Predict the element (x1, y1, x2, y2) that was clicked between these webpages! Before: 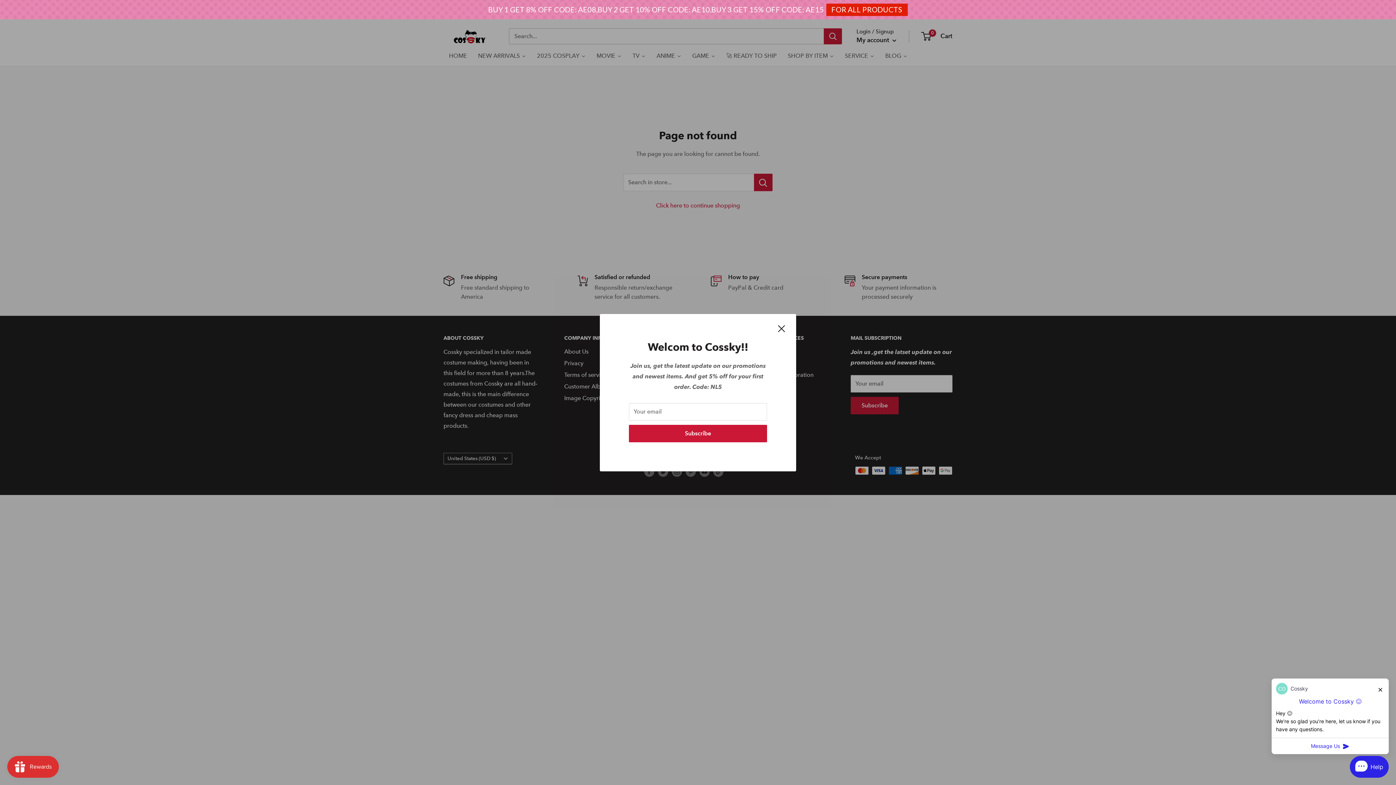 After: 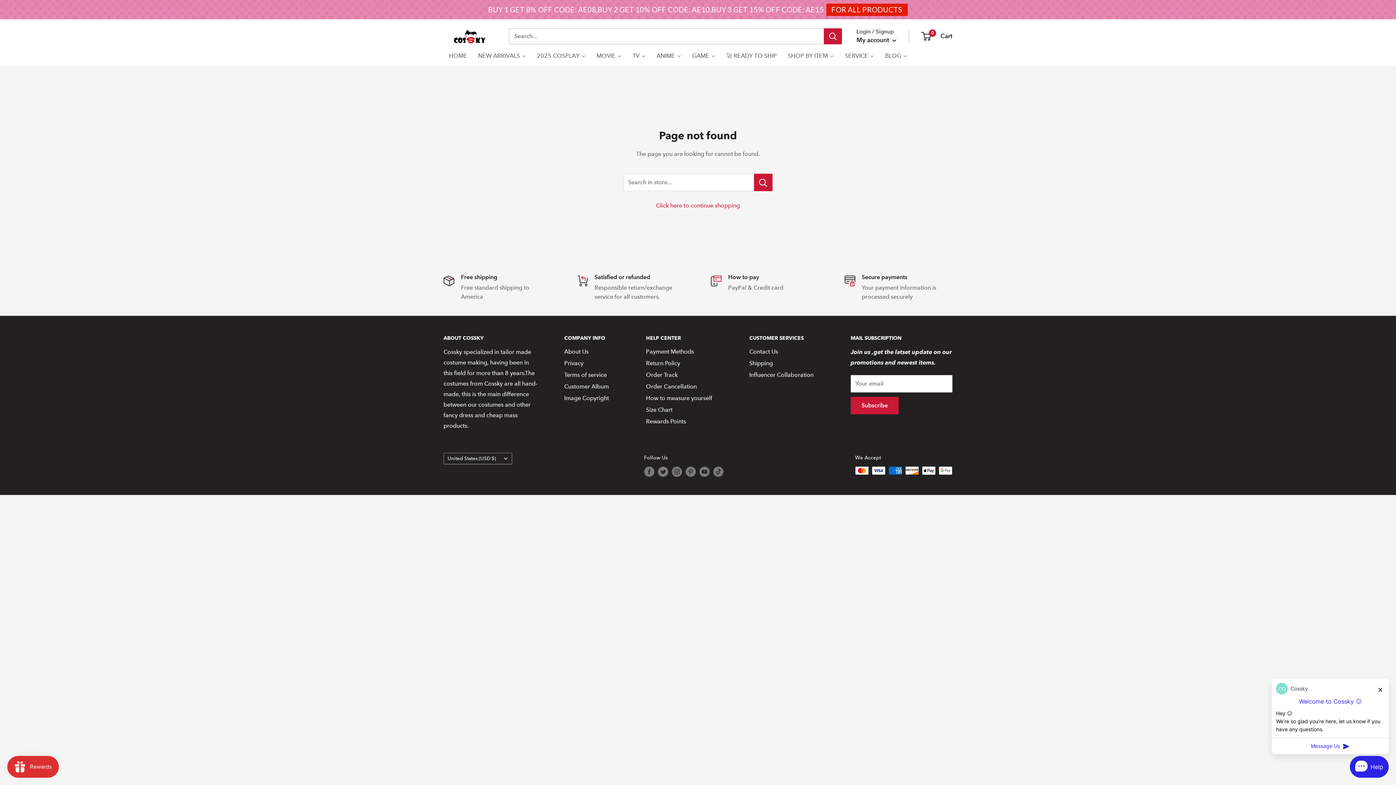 Action: bbox: (777, 322, 785, 333) label: Close